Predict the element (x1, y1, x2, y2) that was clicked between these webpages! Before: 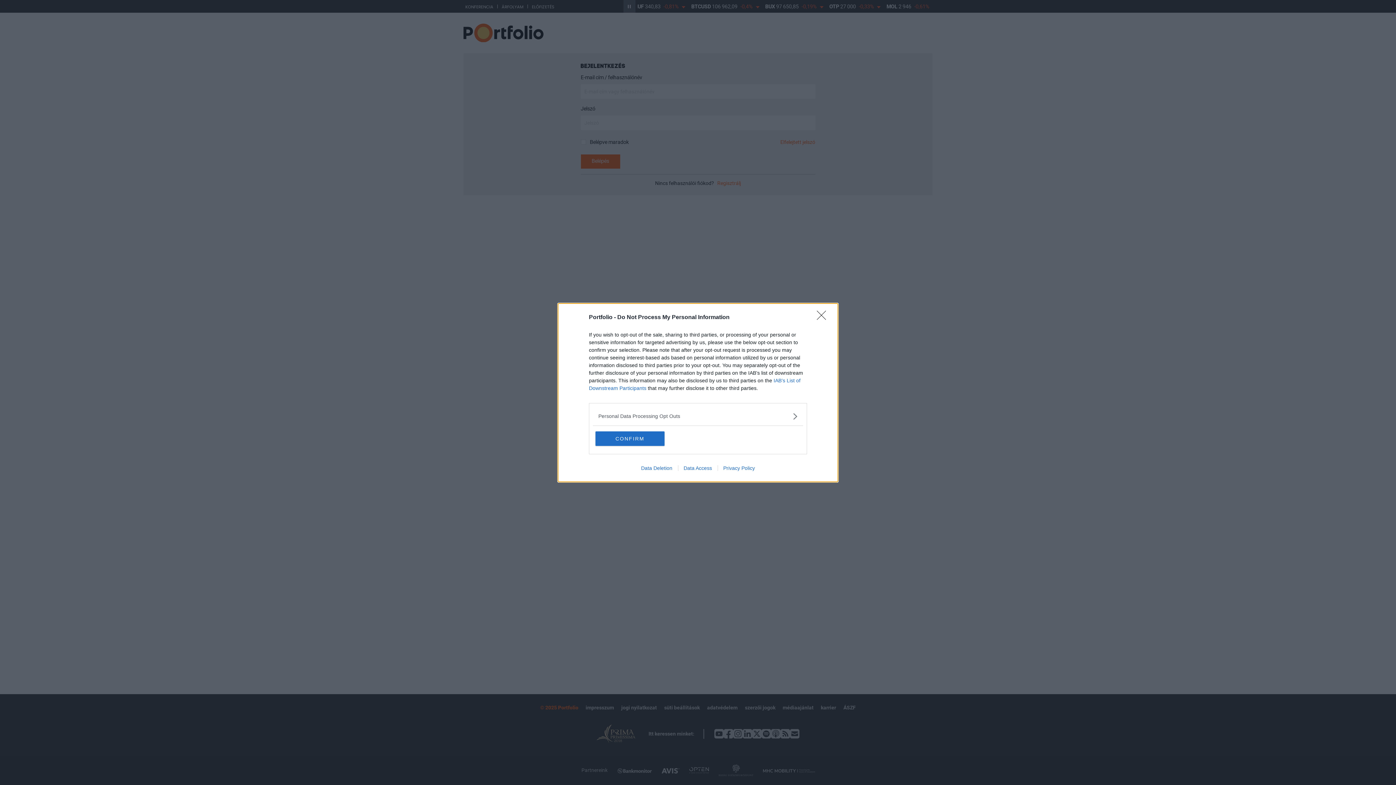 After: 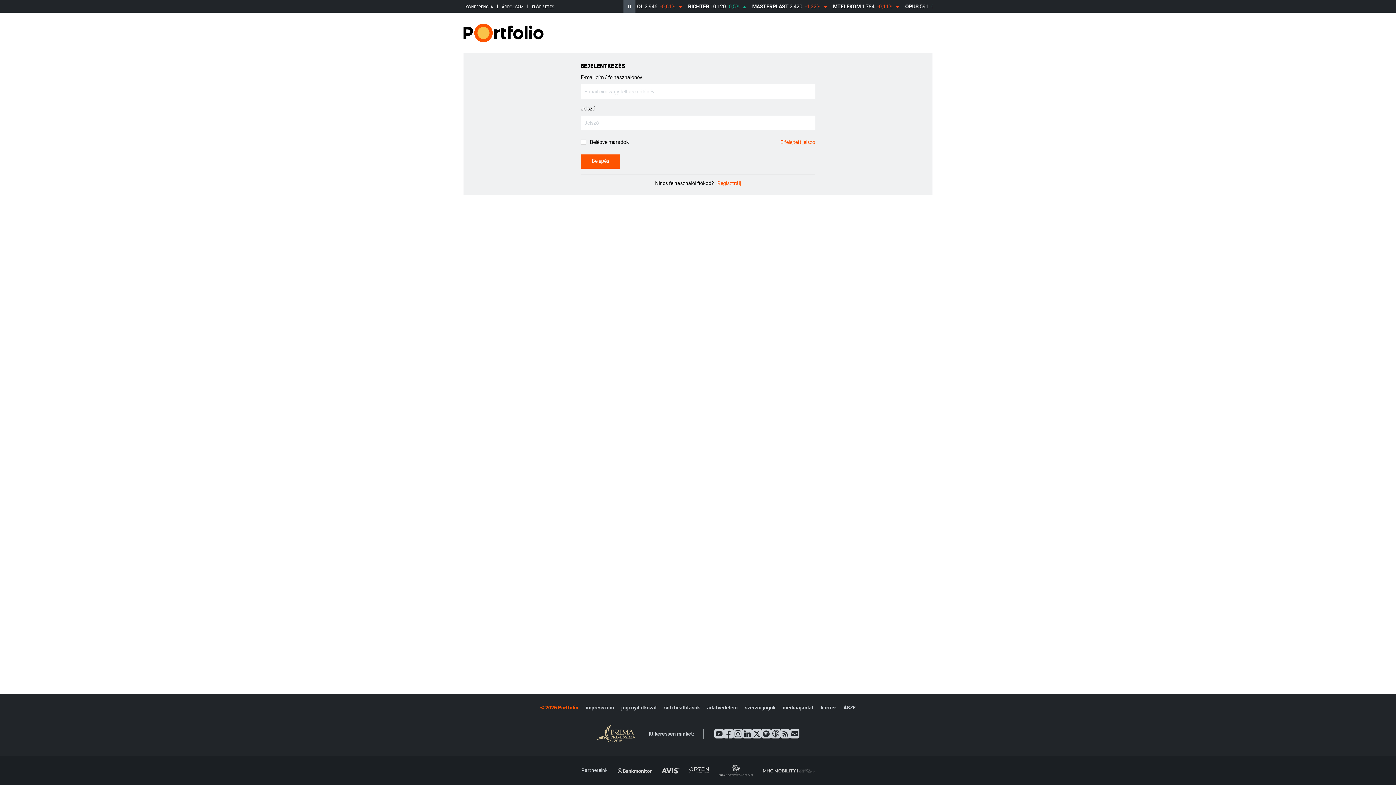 Action: label: Close bbox: (817, 310, 830, 324)